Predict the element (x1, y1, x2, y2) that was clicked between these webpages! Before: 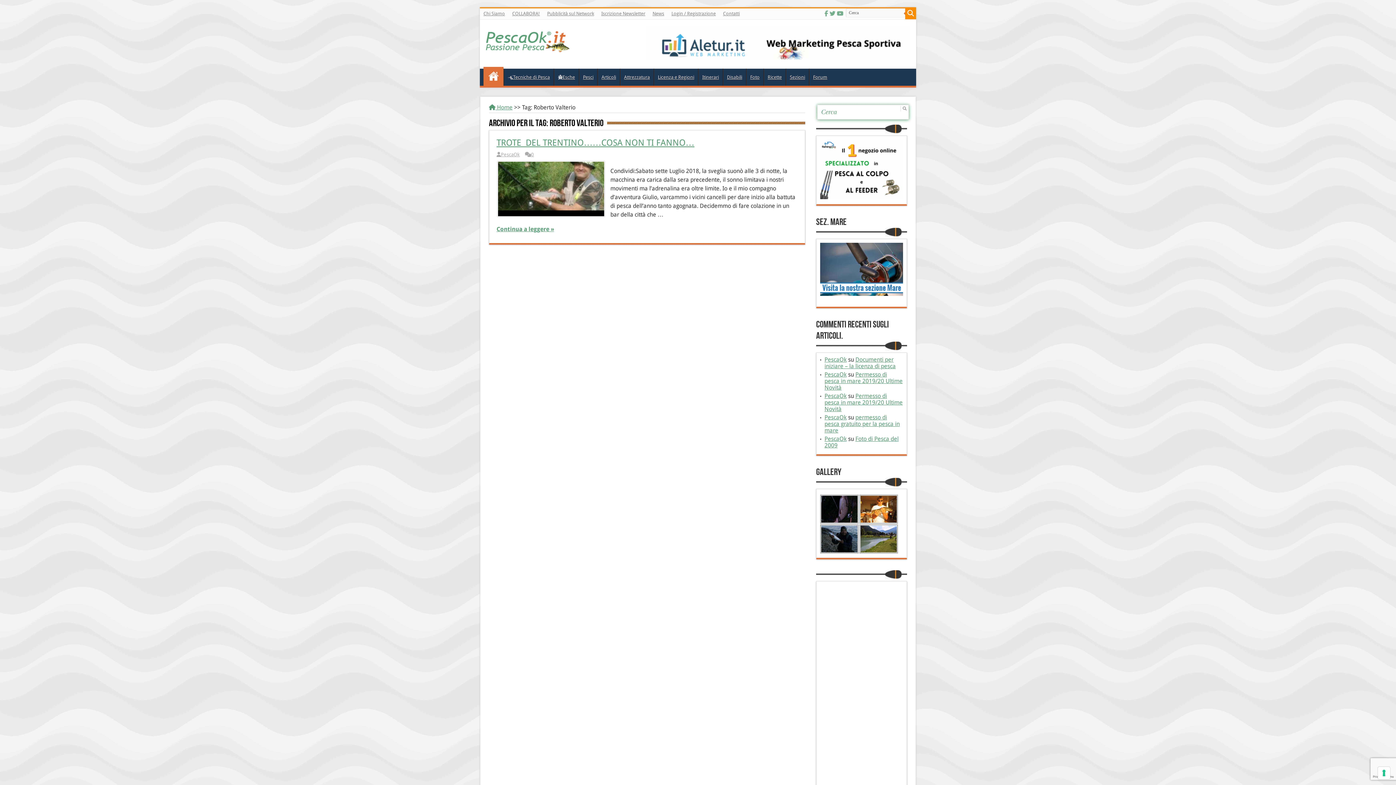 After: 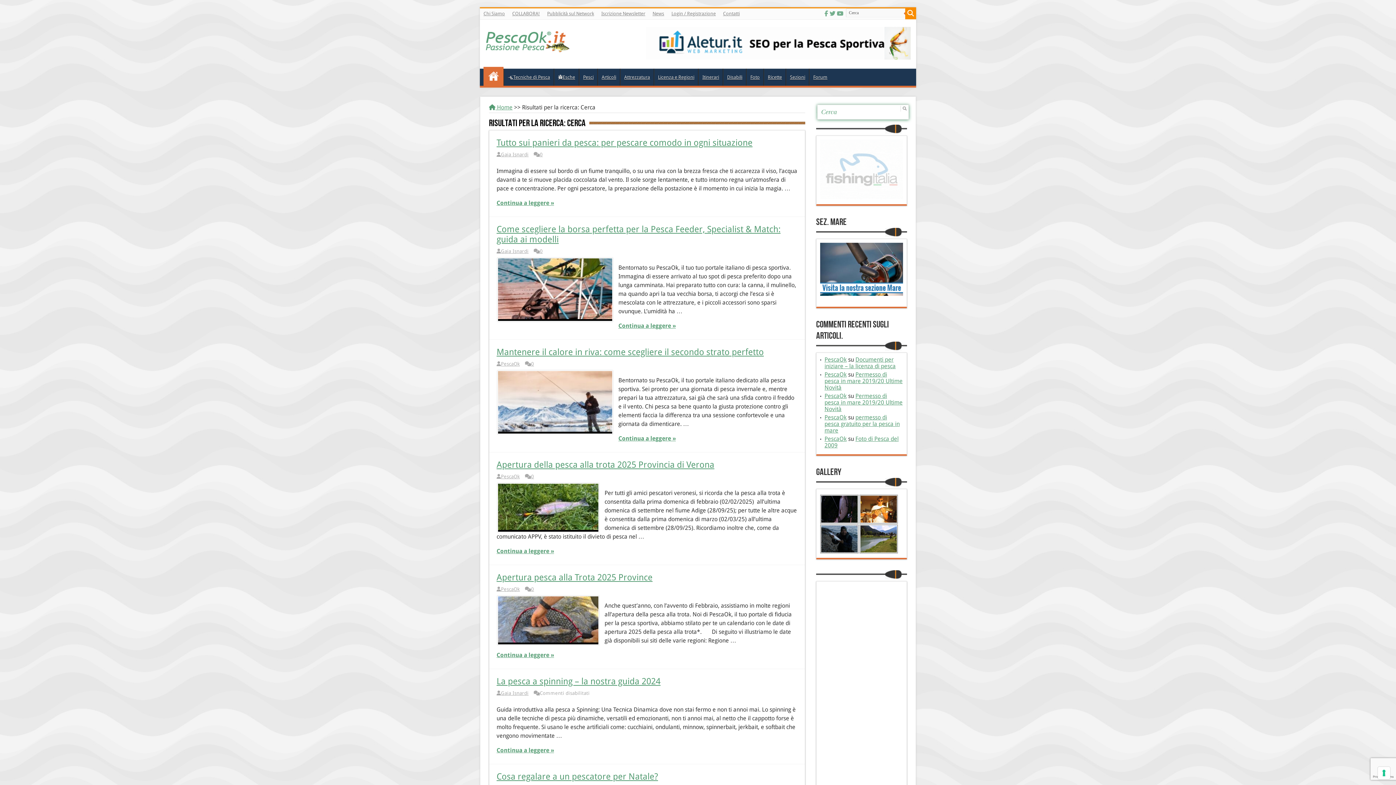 Action: bbox: (899, 105, 907, 112)